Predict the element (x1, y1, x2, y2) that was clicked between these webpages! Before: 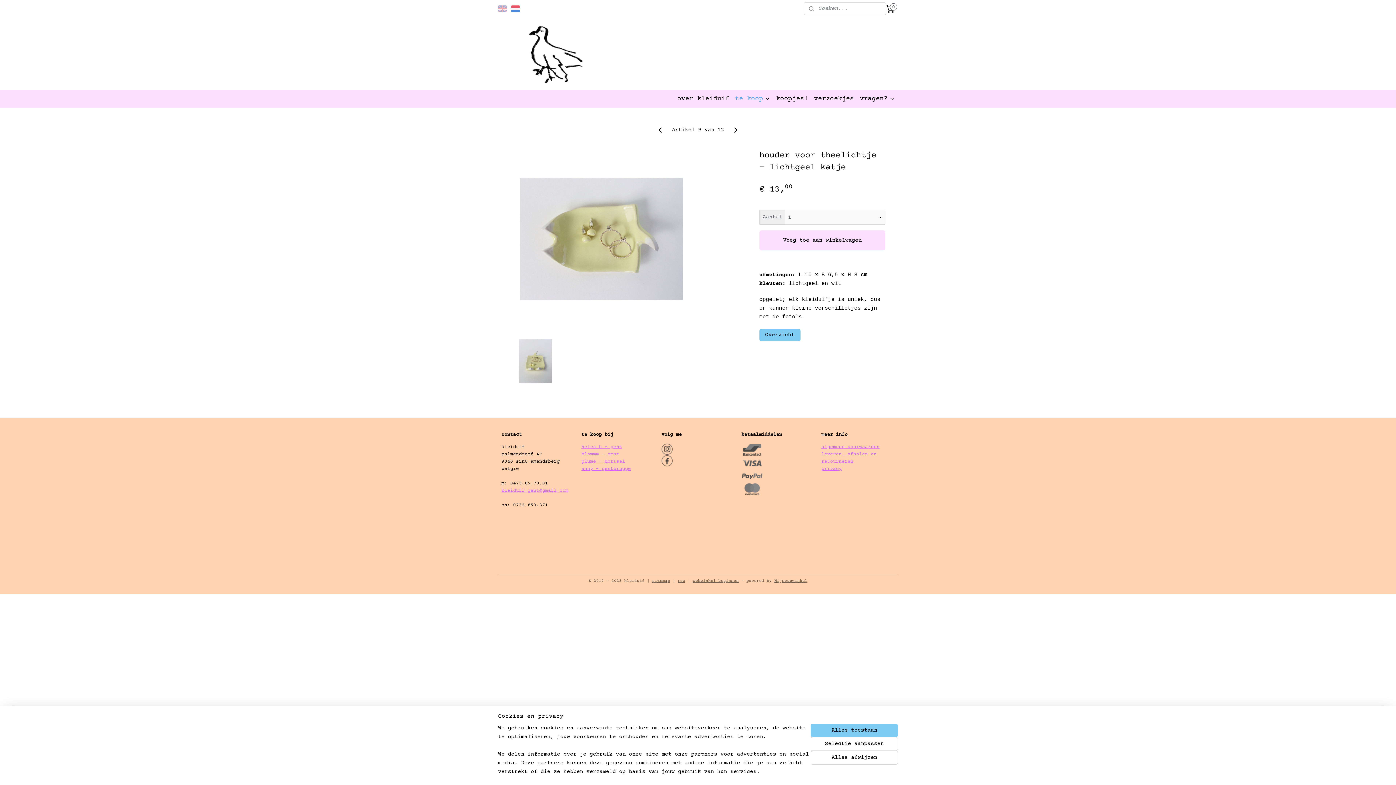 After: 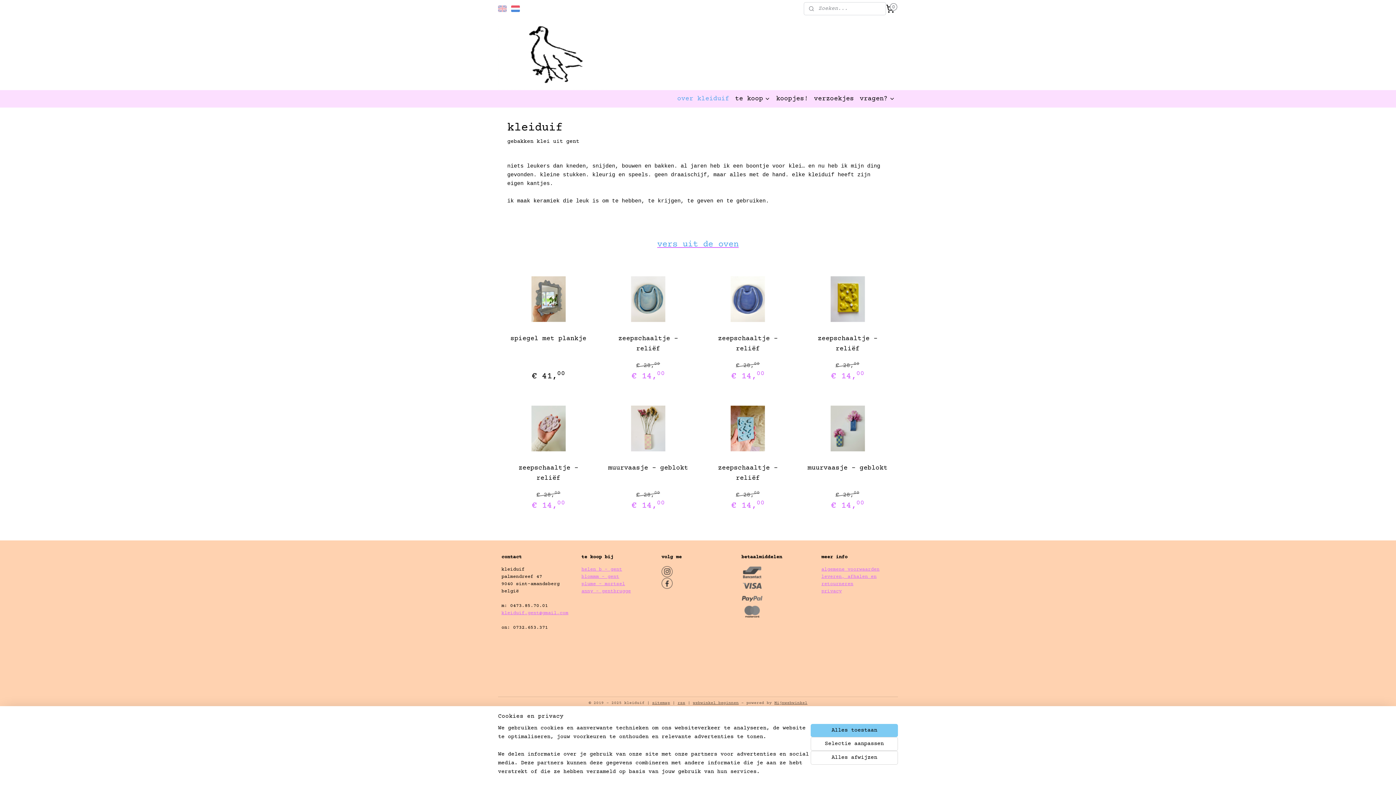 Action: bbox: (498, 17, 607, 90)